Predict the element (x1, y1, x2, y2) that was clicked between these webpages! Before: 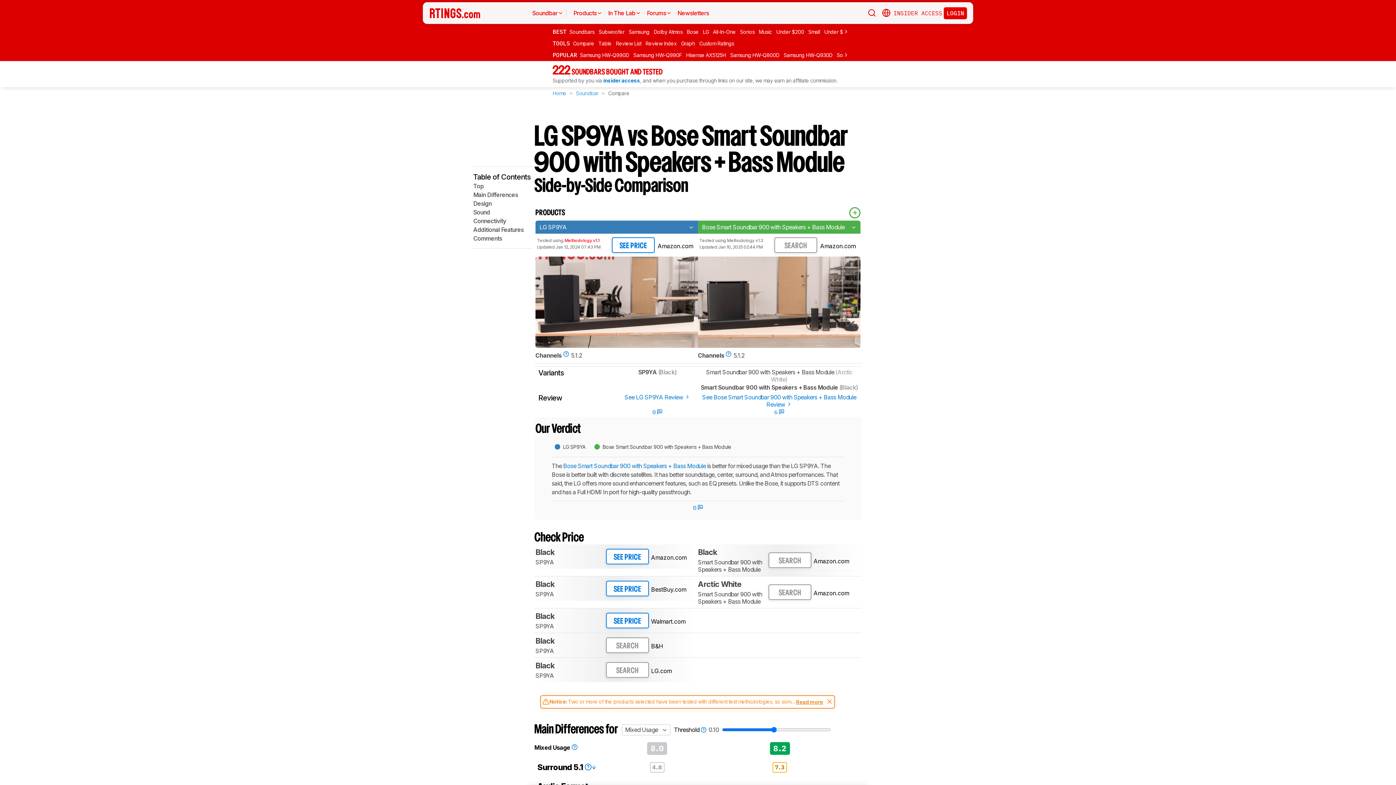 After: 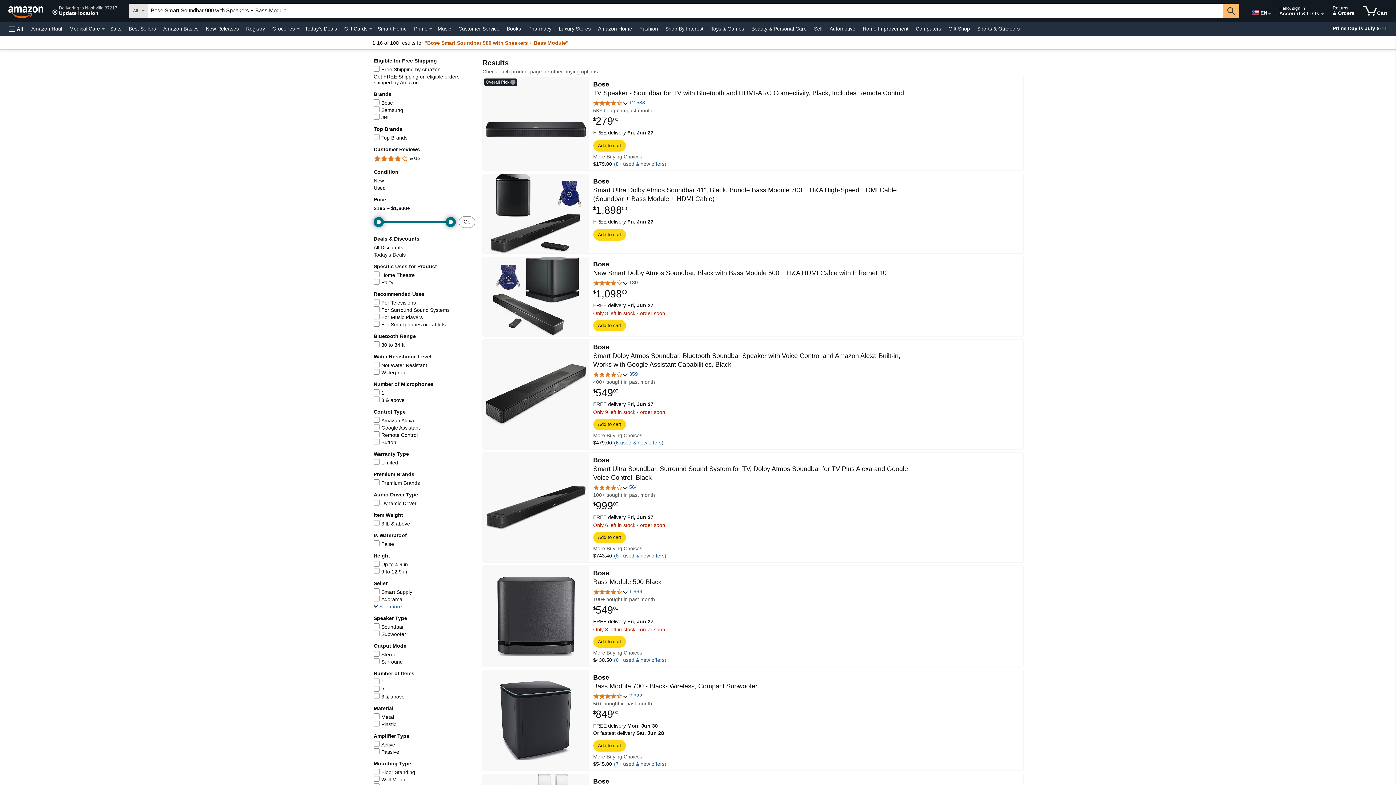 Action: bbox: (768, 552, 854, 568) label: SEARCH
Amazon.com